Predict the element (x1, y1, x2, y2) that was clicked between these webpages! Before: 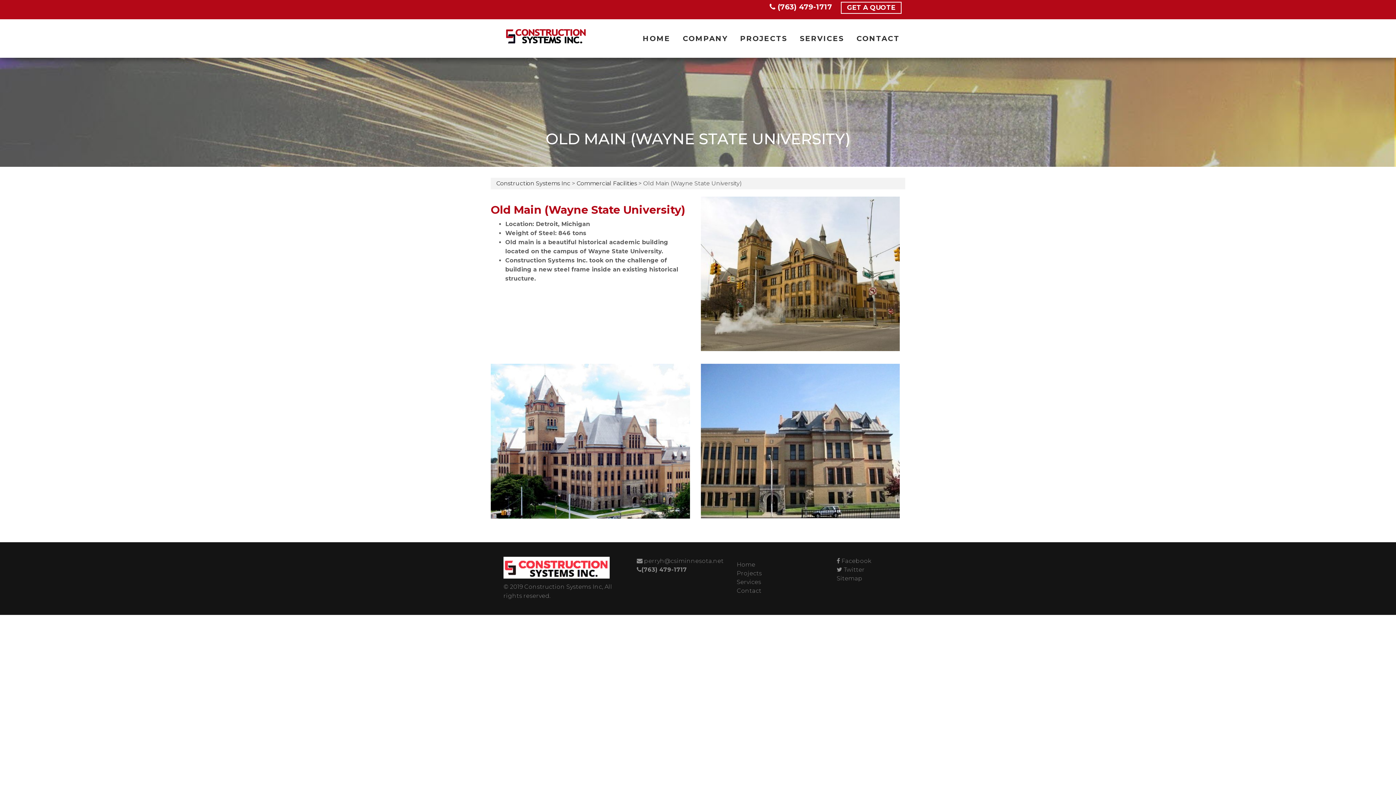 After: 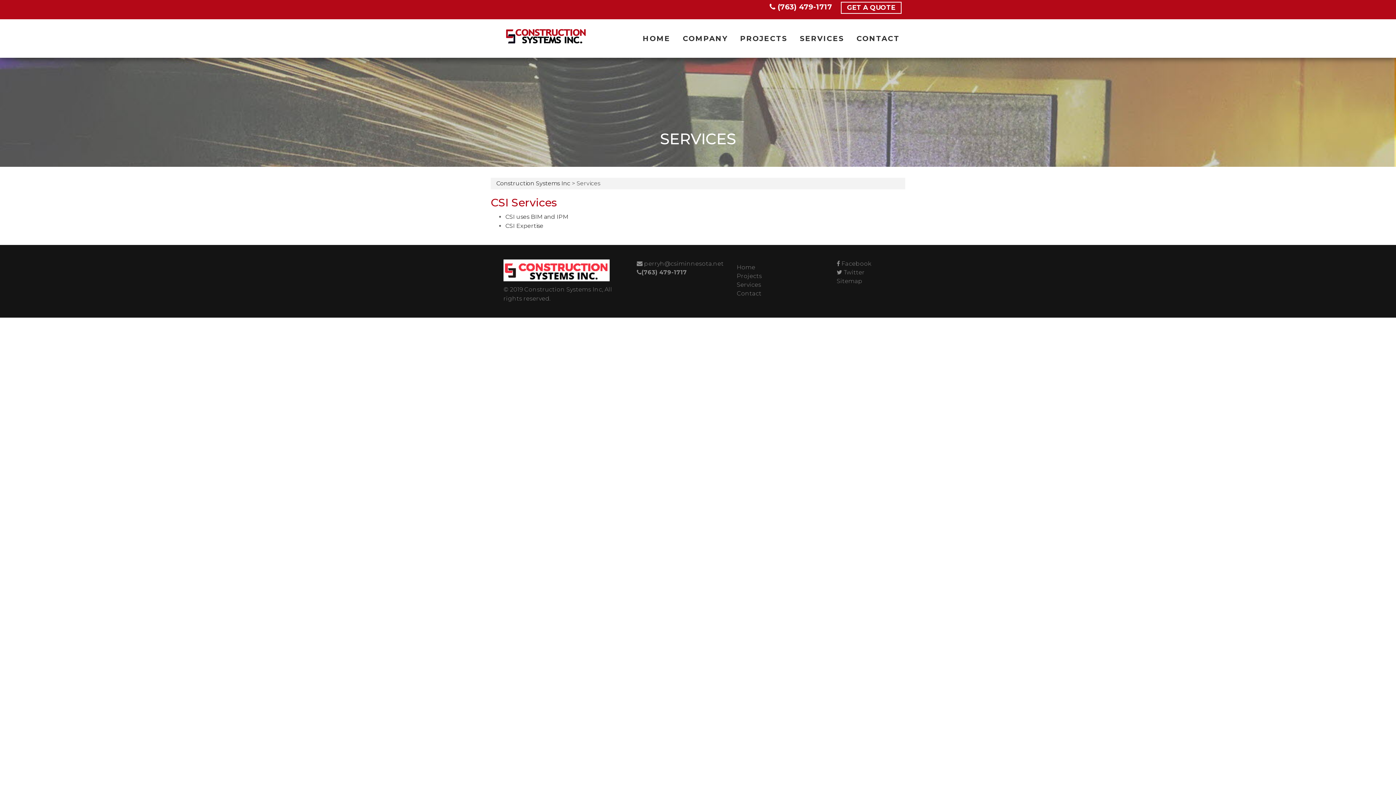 Action: bbox: (736, 578, 761, 585) label: Services